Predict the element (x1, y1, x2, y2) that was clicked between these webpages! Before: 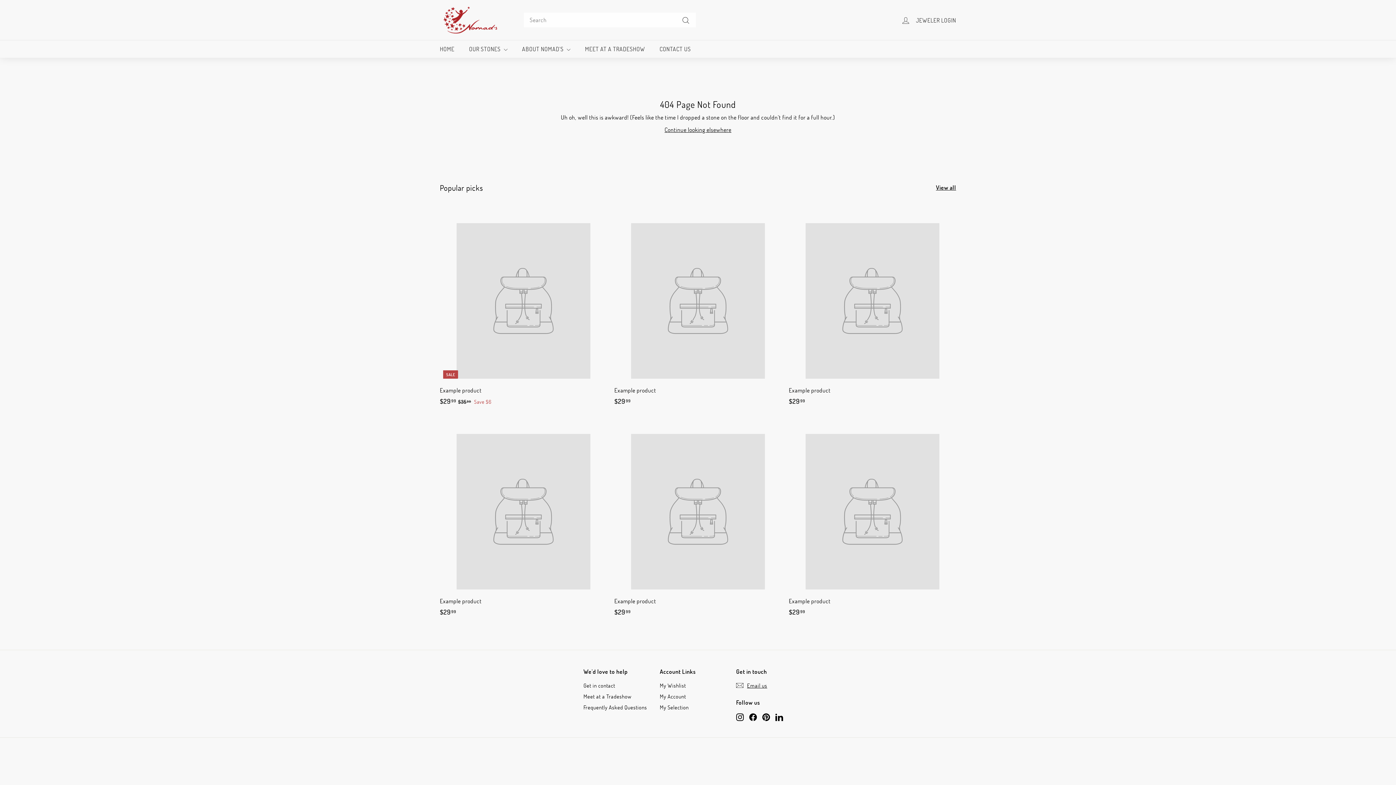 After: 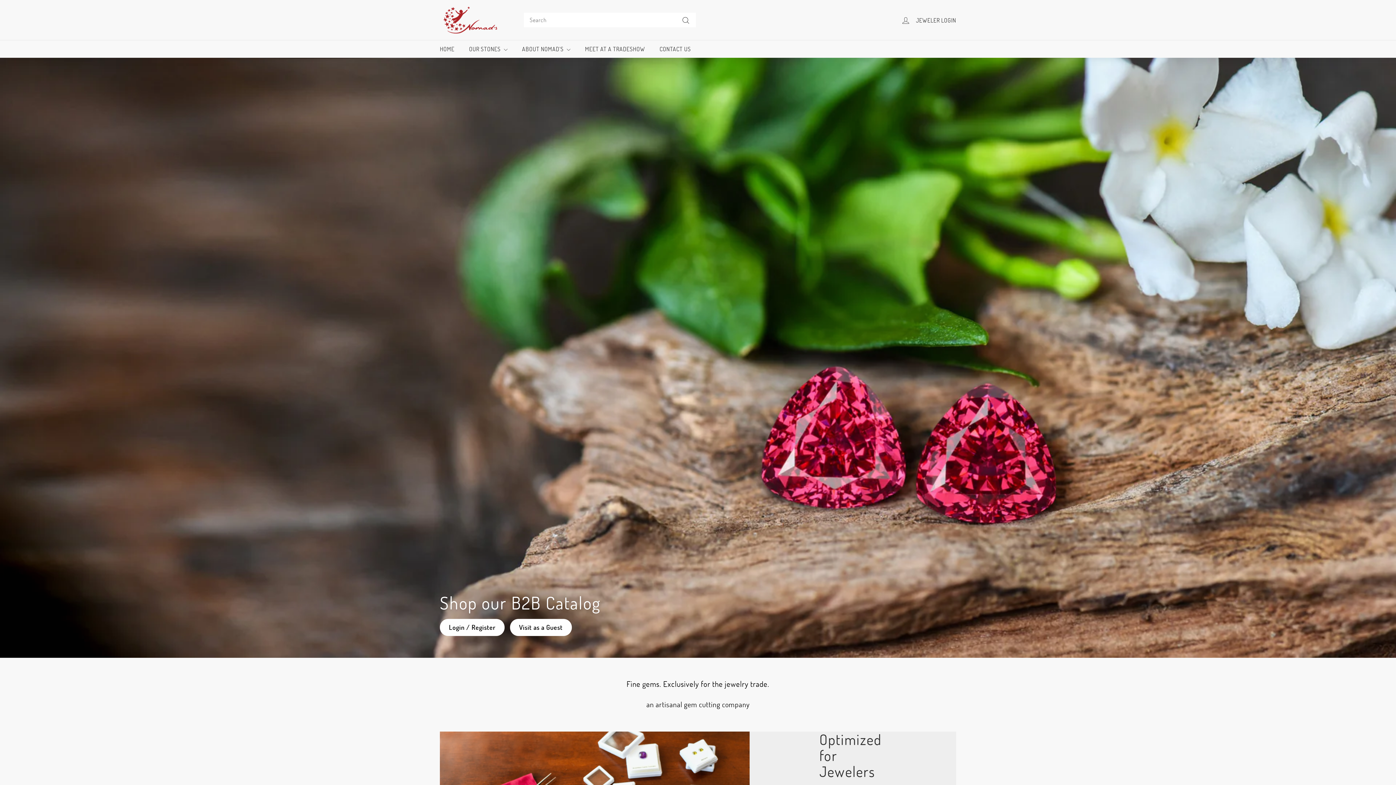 Action: label: HOME bbox: (432, 40, 461, 57)